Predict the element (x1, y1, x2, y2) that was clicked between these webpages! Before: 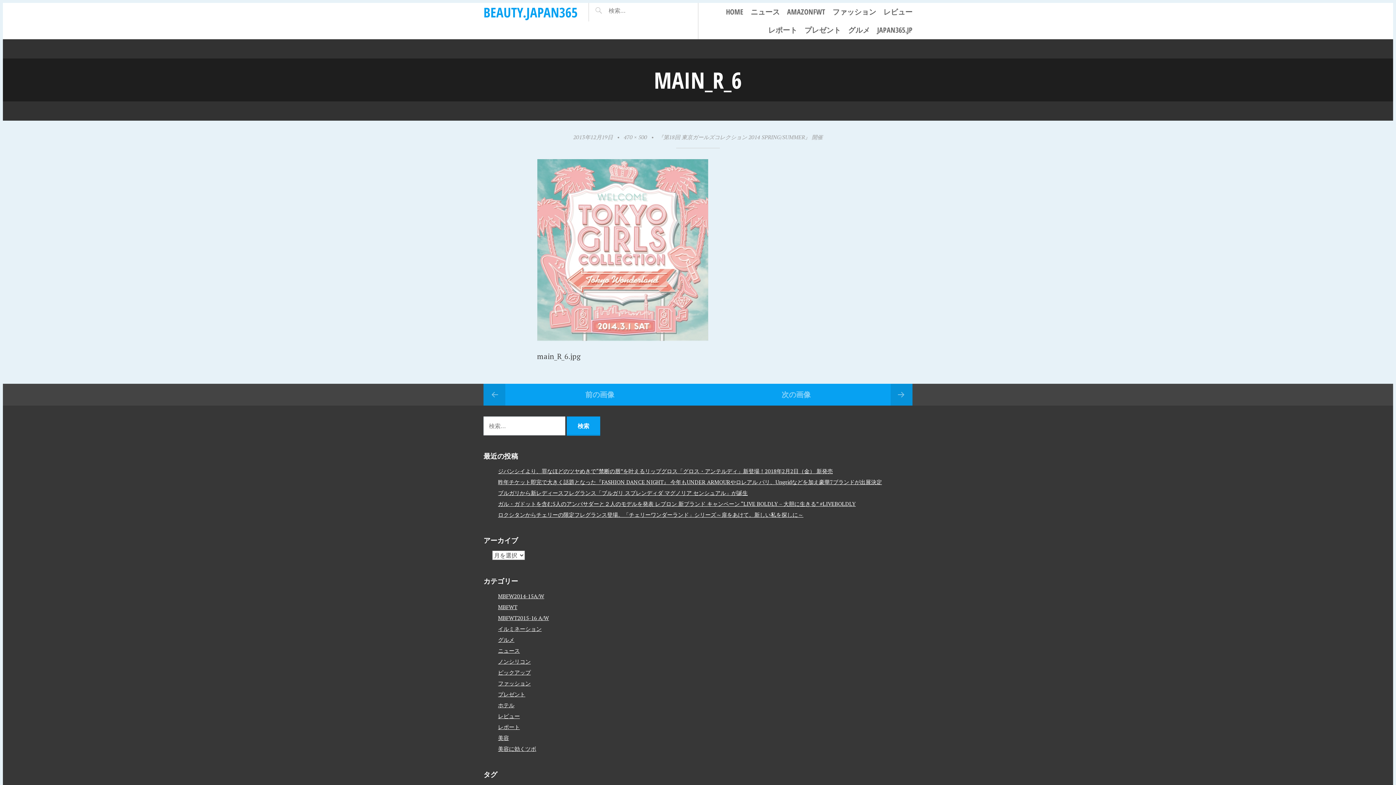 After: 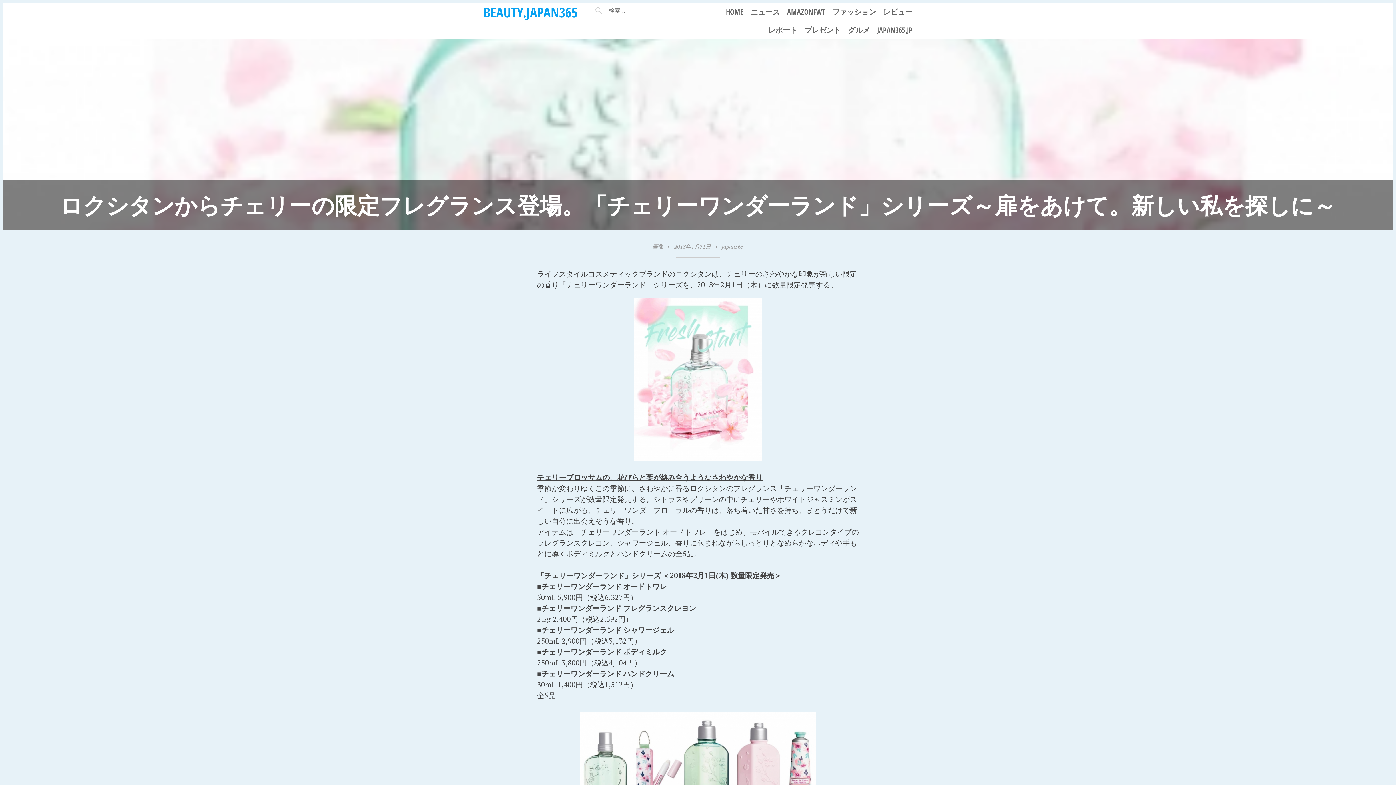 Action: bbox: (498, 511, 803, 518) label: ロクシタンからチェリーの限定フレグランス登場。「チェリーワンダーランド」シリーズ～扉をあけて。新しい私を探しに～